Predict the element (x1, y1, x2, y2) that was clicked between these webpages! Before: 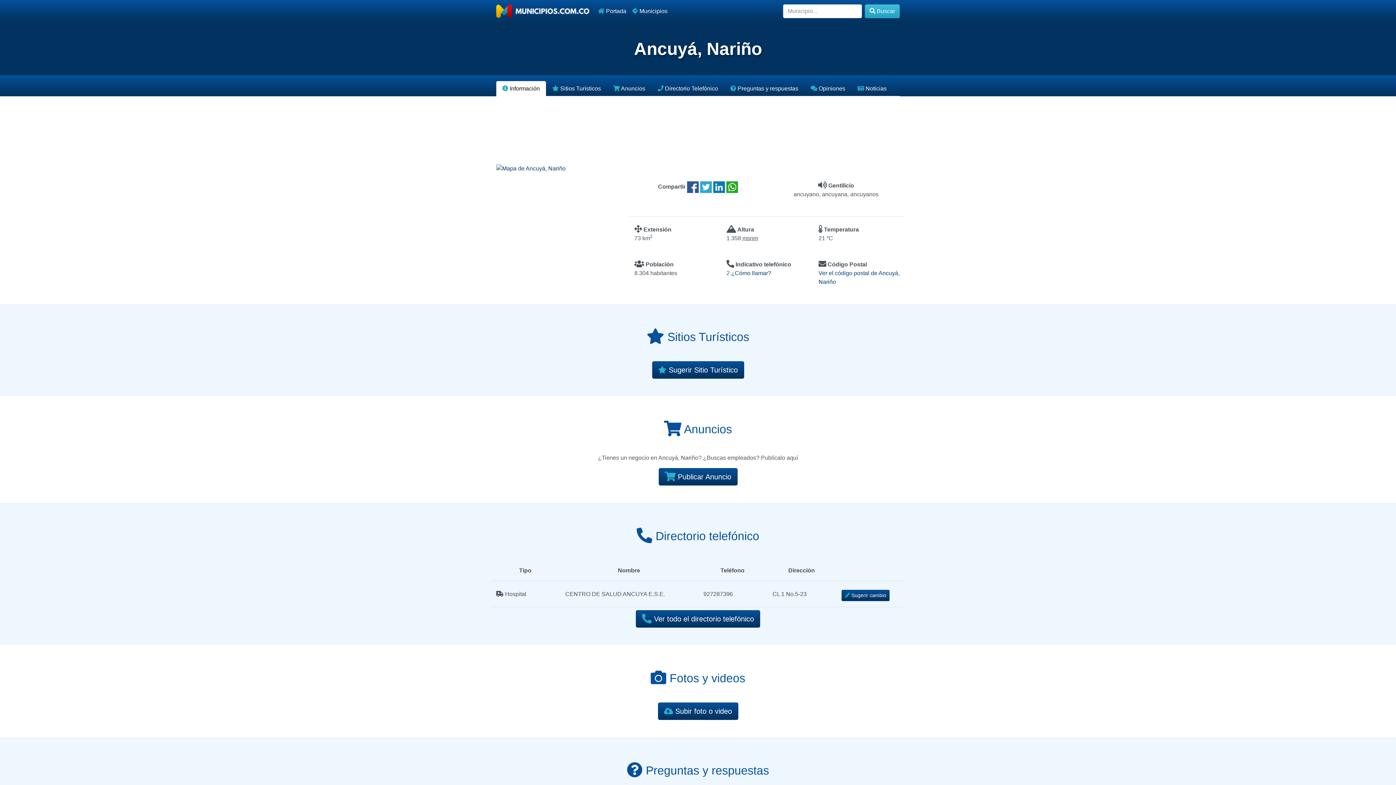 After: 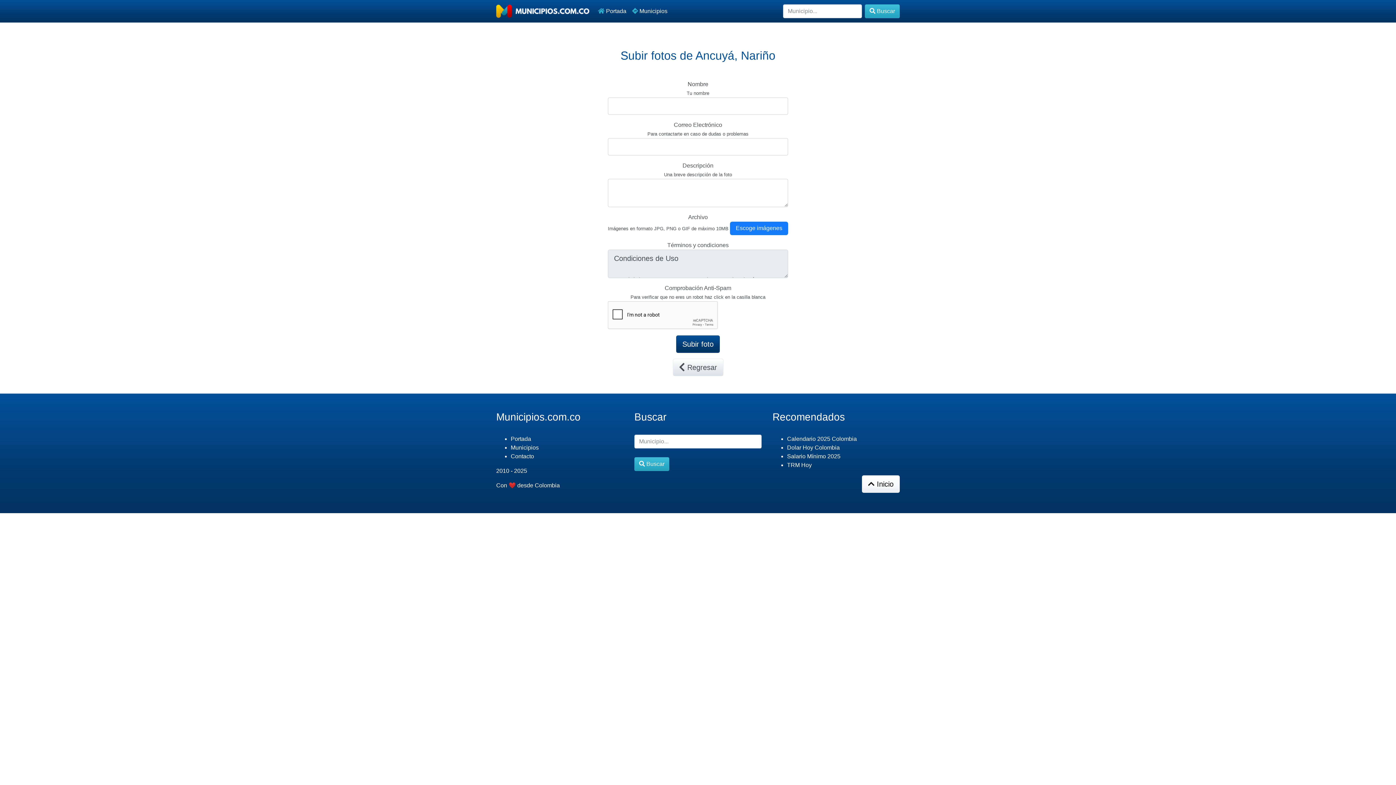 Action: label:  Subir foto o video bbox: (658, 702, 738, 720)